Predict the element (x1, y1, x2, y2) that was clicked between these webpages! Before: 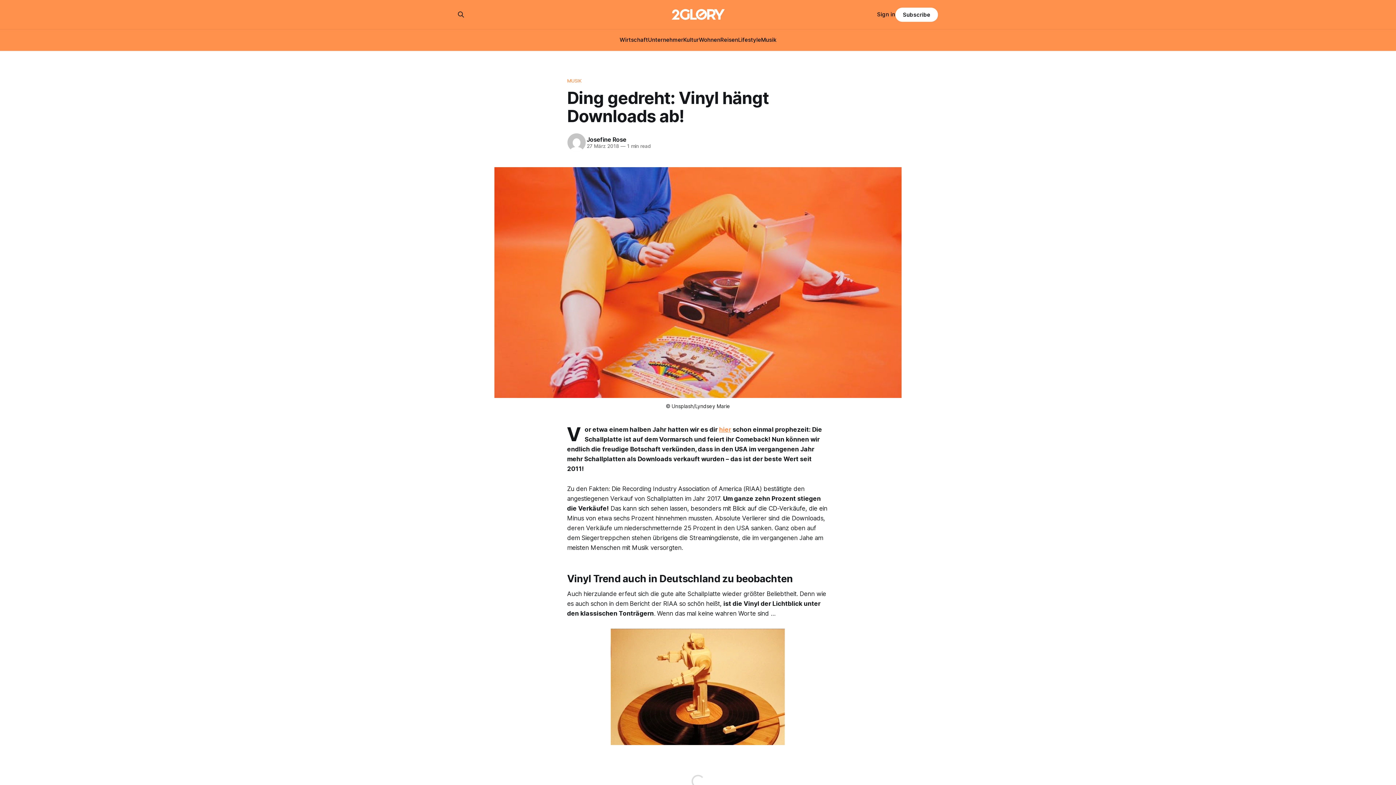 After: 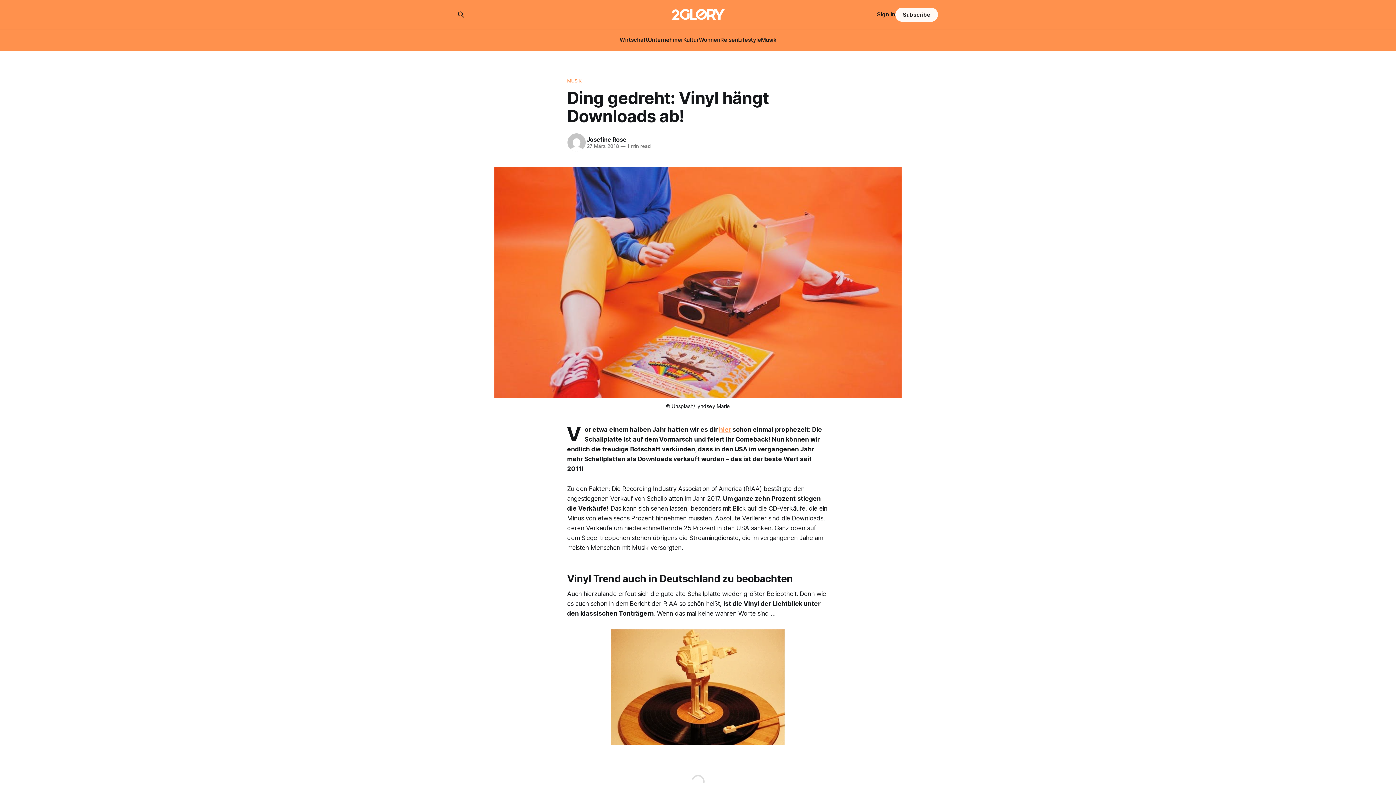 Action: label: Subscribe bbox: (895, 7, 938, 21)